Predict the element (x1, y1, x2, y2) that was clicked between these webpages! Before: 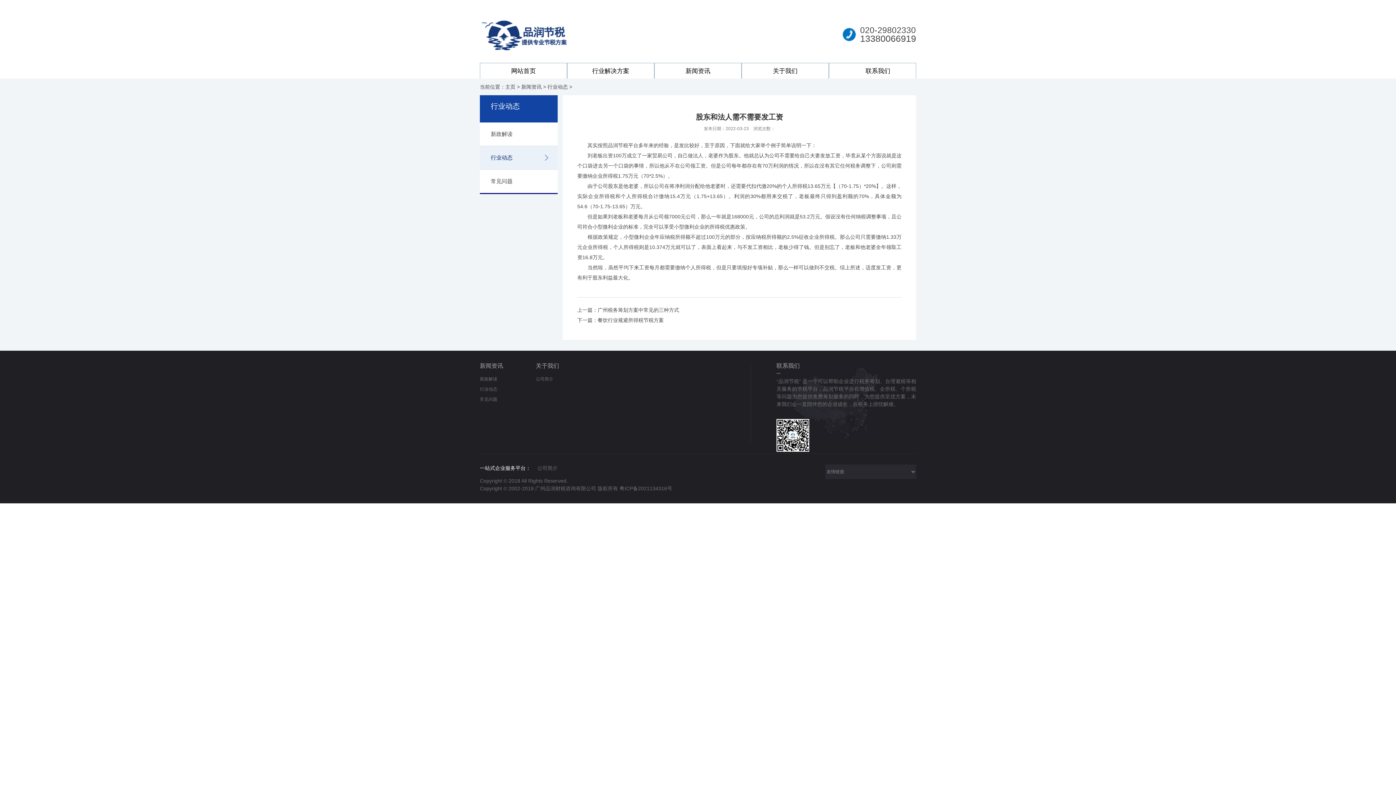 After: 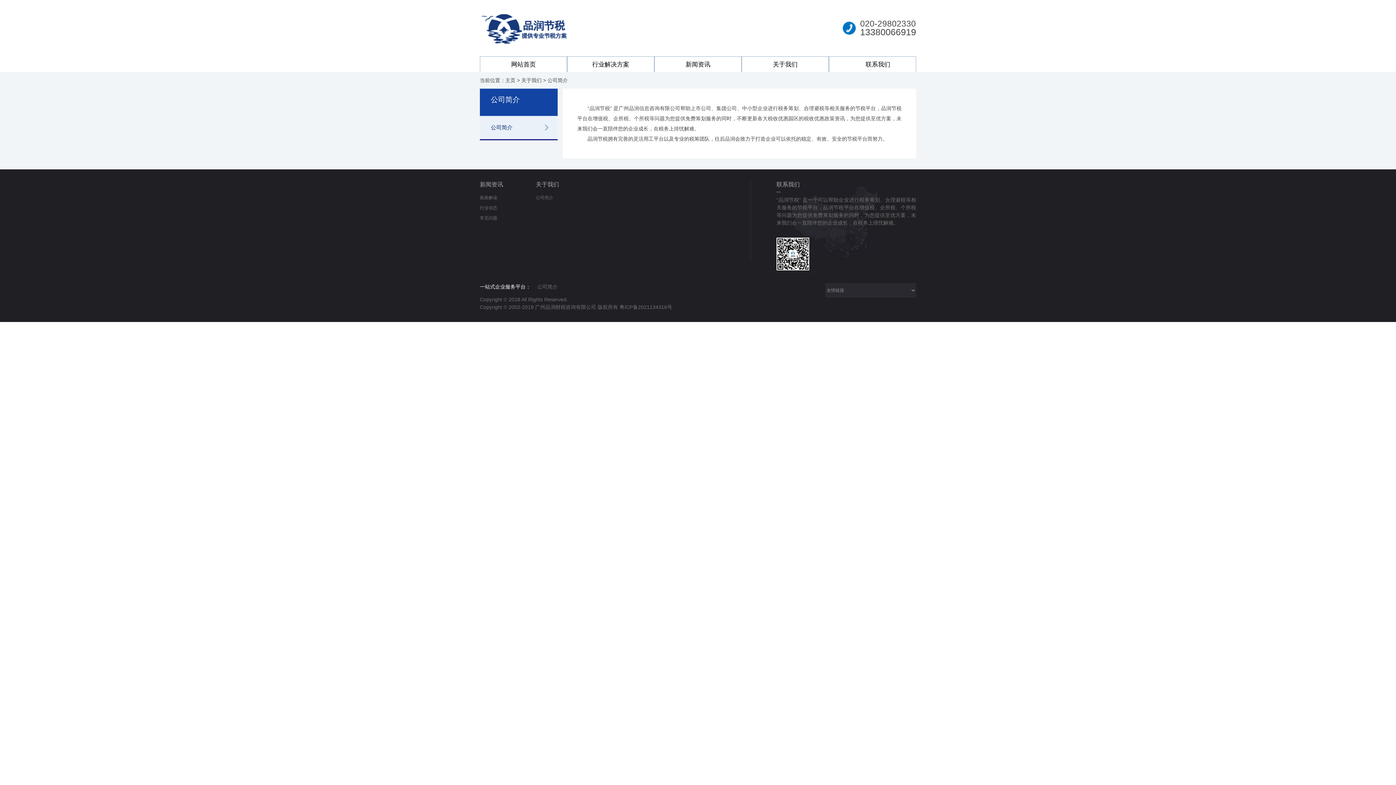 Action: bbox: (536, 376, 553, 381) label: 公司简介